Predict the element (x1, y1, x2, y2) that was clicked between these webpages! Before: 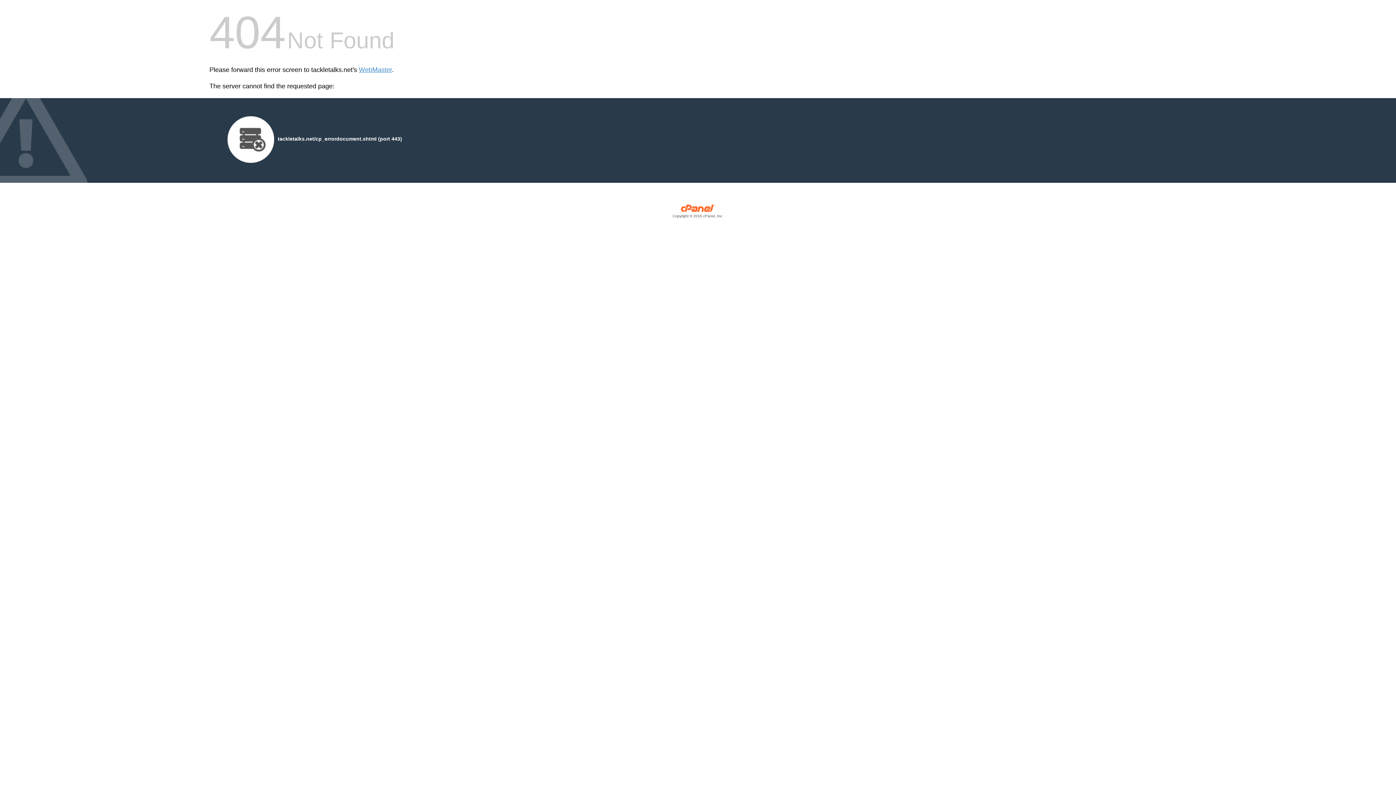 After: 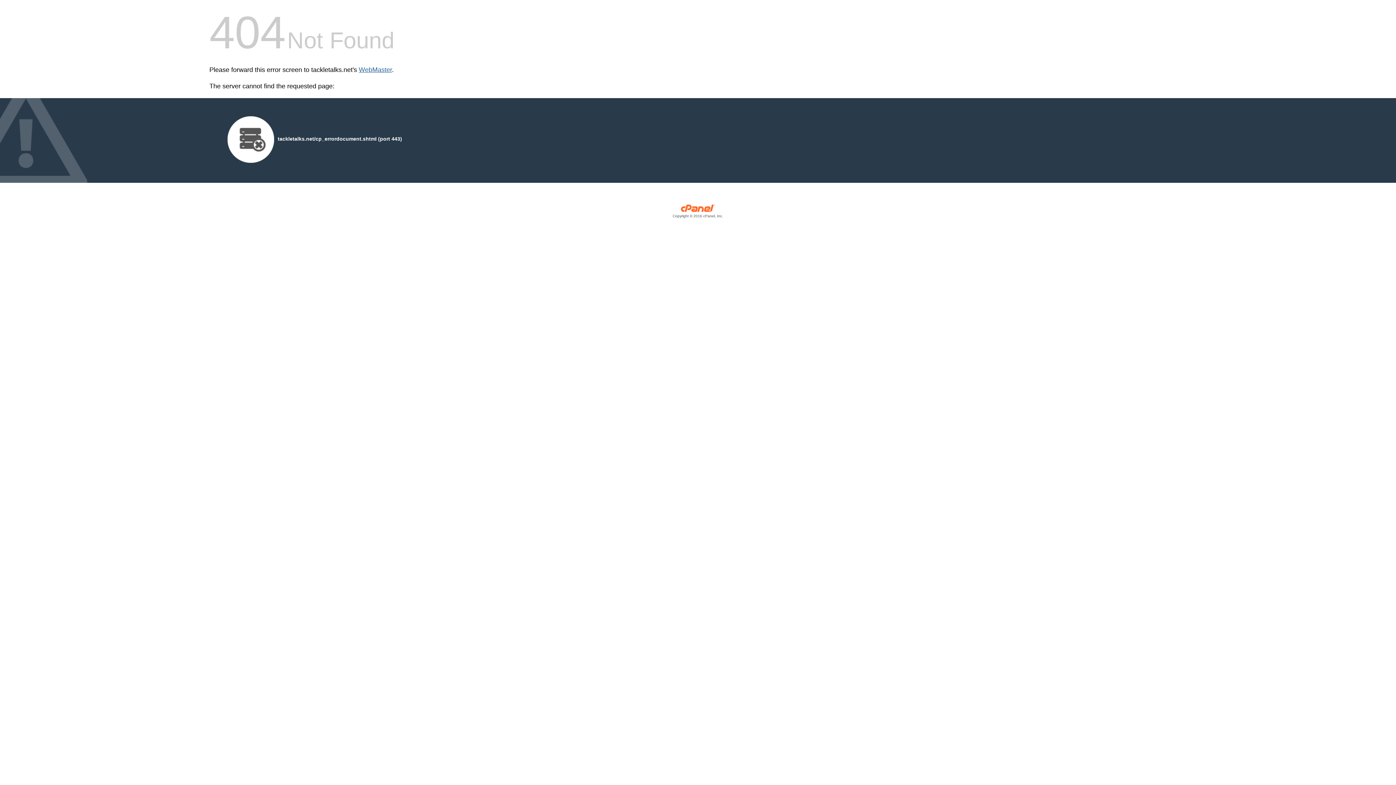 Action: bbox: (358, 66, 392, 73) label: WebMaster